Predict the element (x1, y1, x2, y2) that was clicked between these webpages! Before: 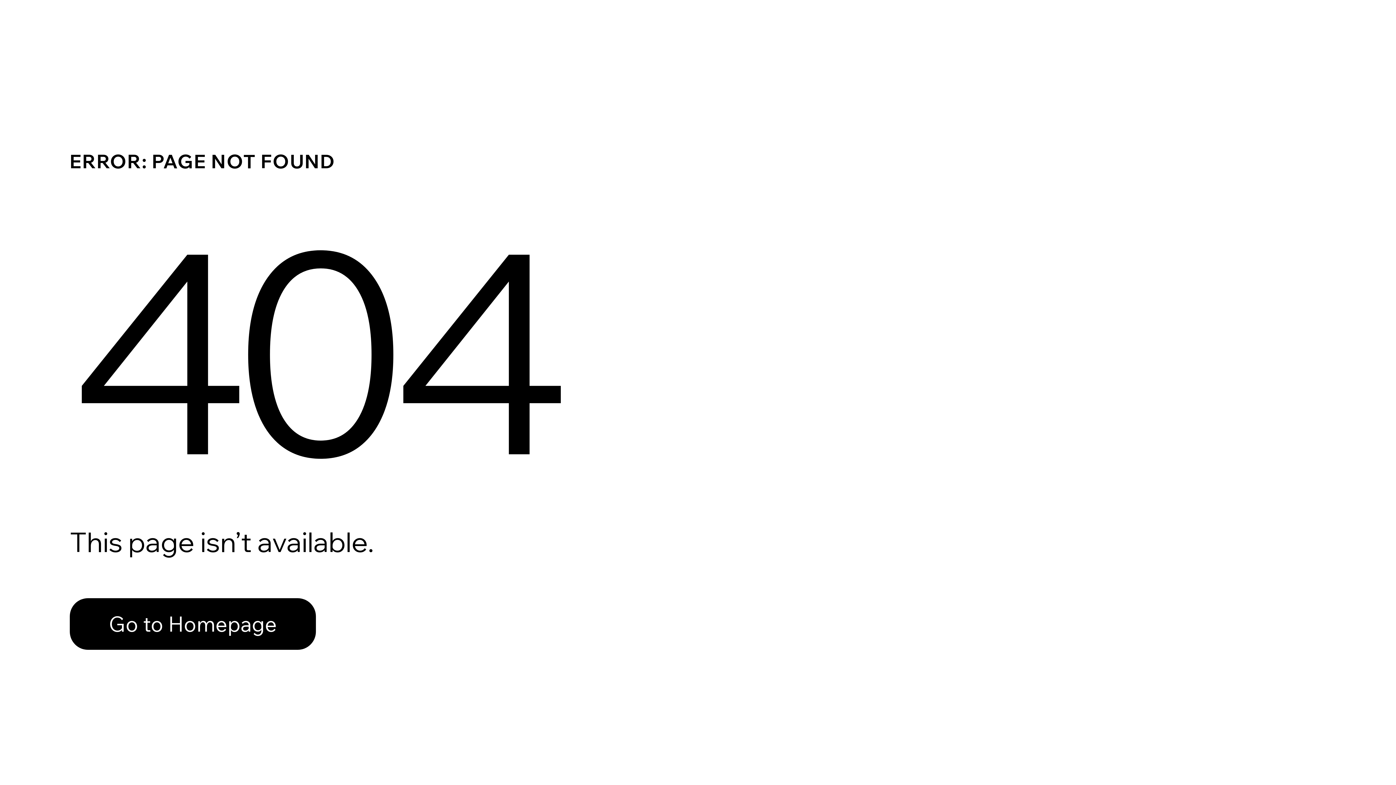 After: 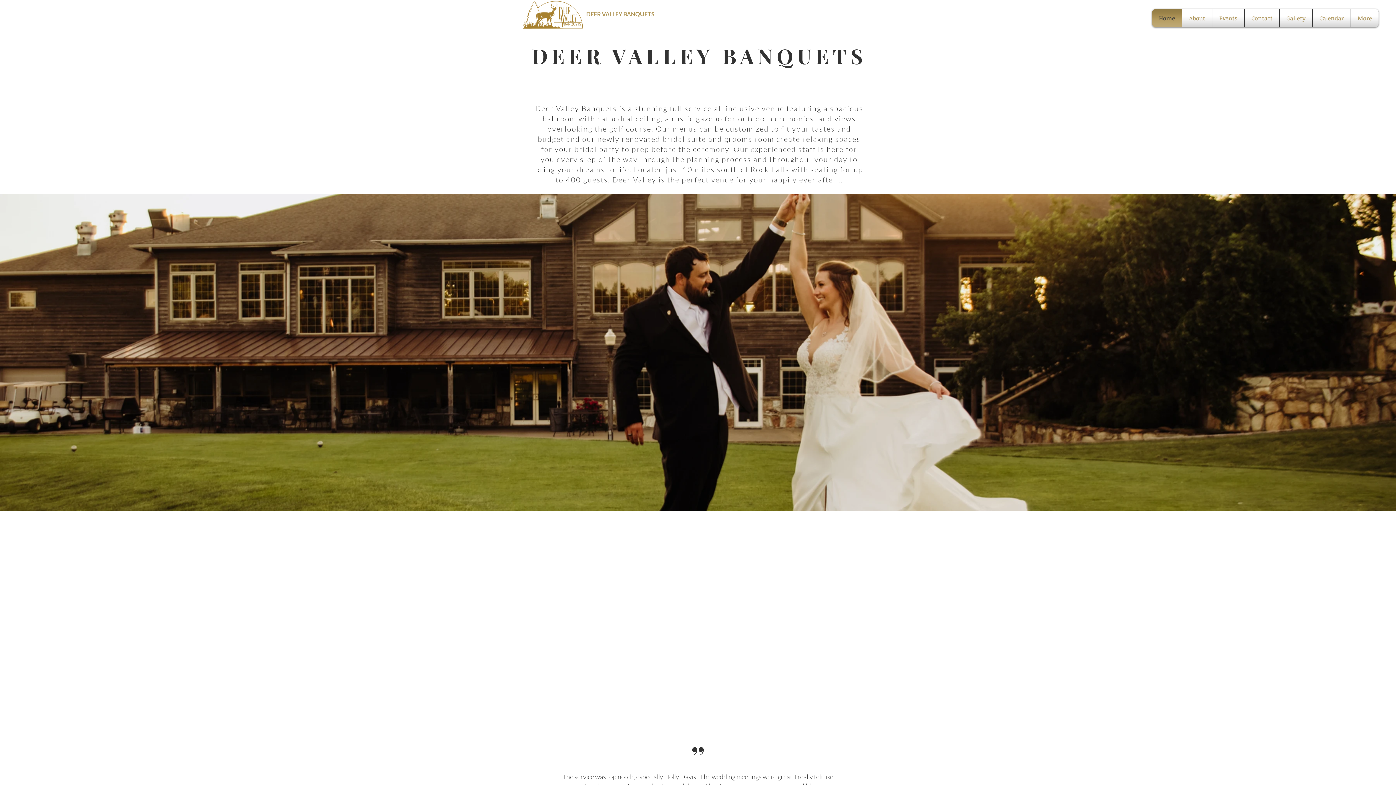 Action: label: Go to Homepage bbox: (69, 582, 768, 659)